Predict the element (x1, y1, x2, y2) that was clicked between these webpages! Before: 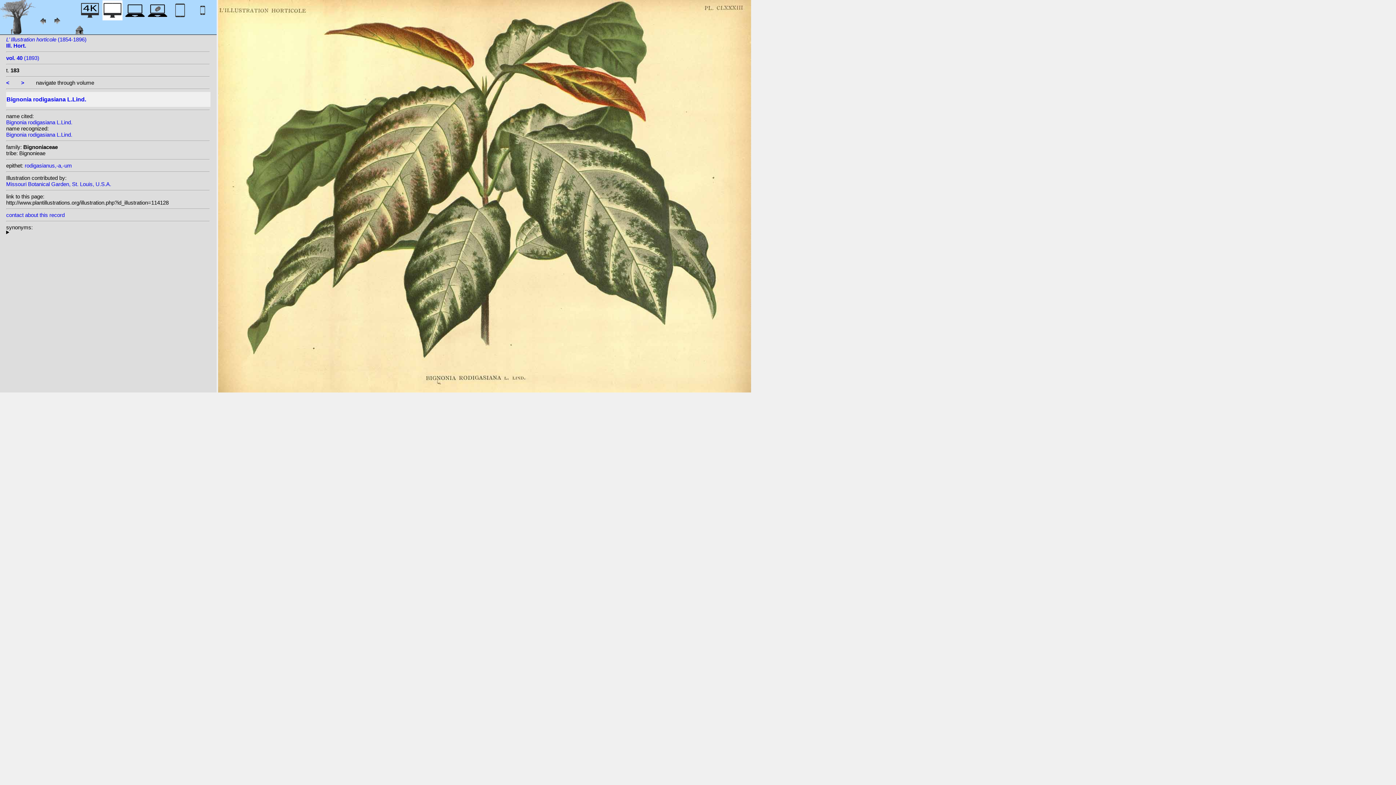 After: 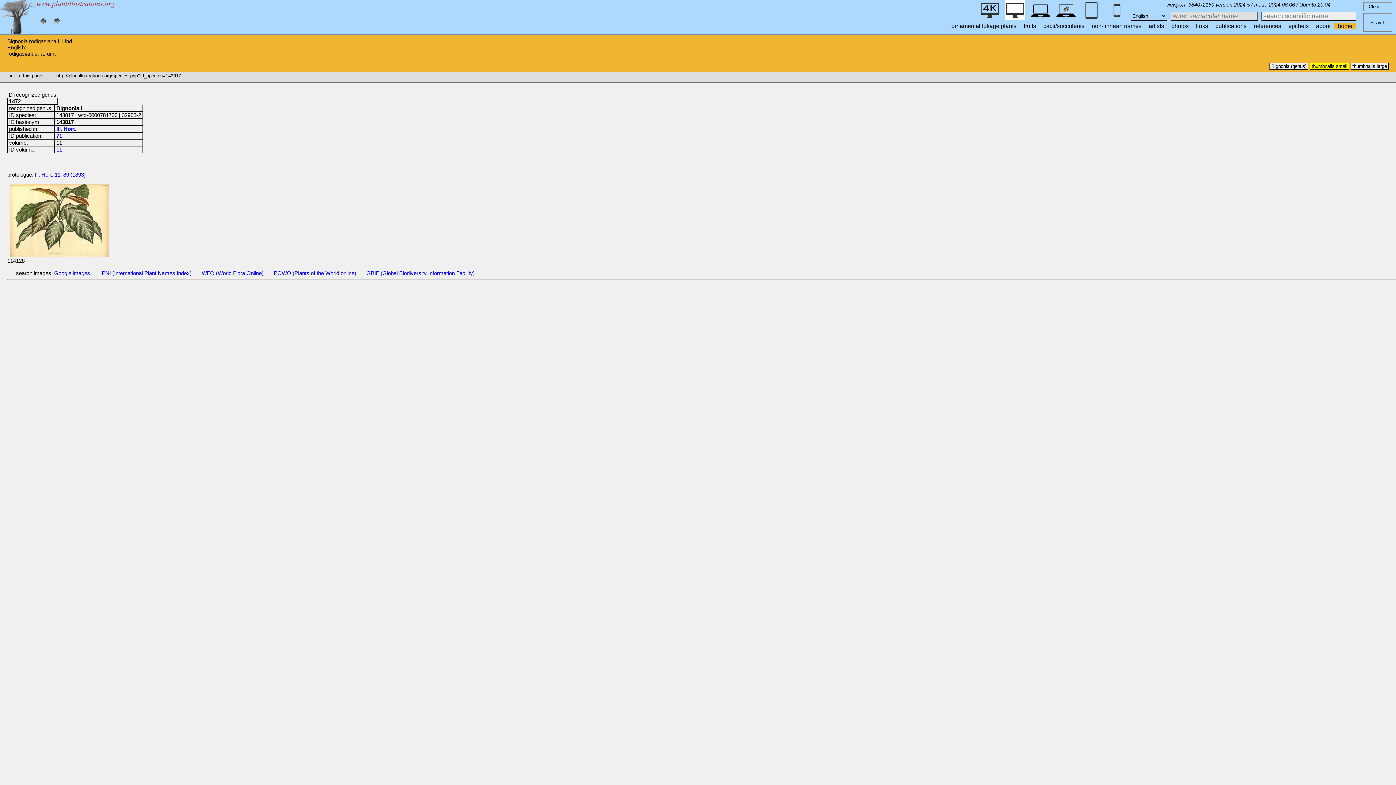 Action: bbox: (6, 131, 72, 137) label: Bignonia rodigasiana L.Lind.